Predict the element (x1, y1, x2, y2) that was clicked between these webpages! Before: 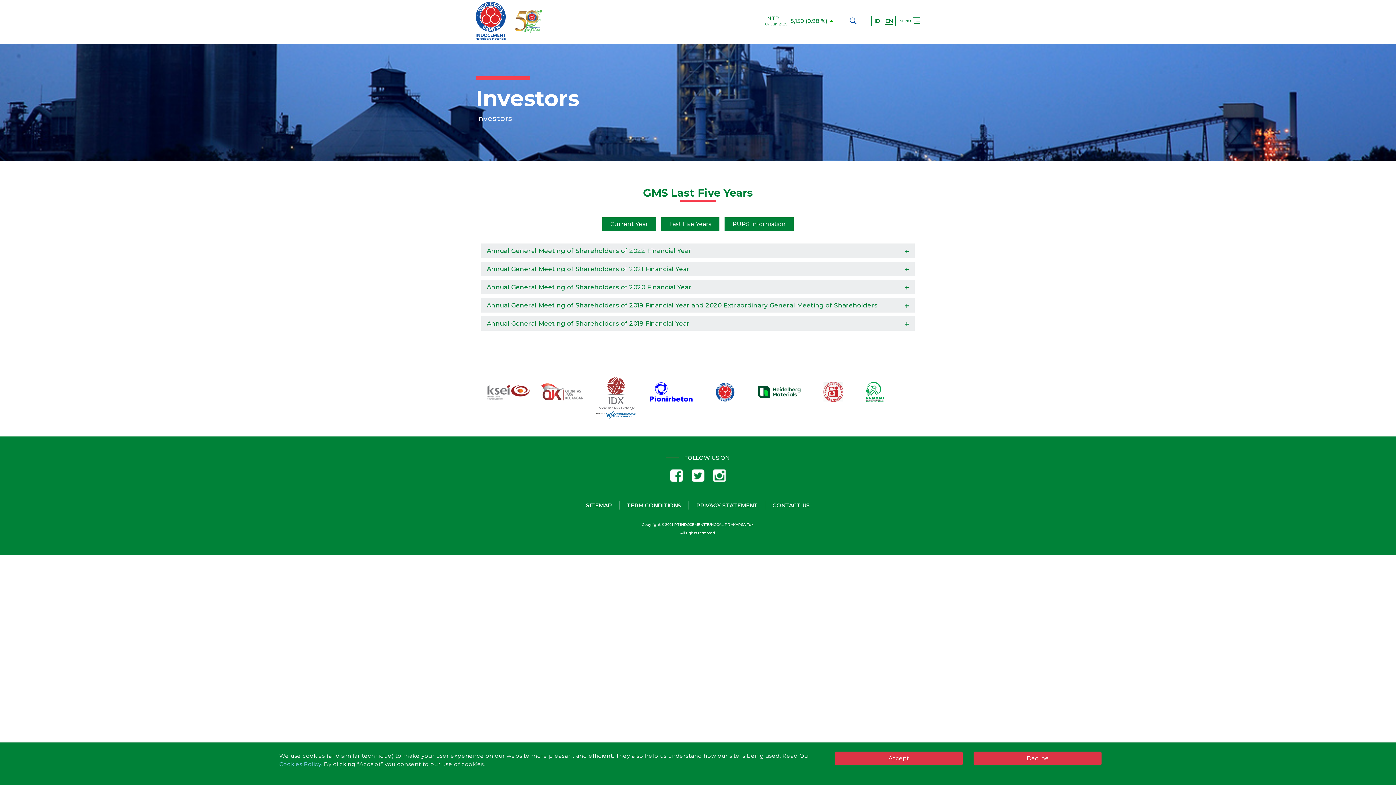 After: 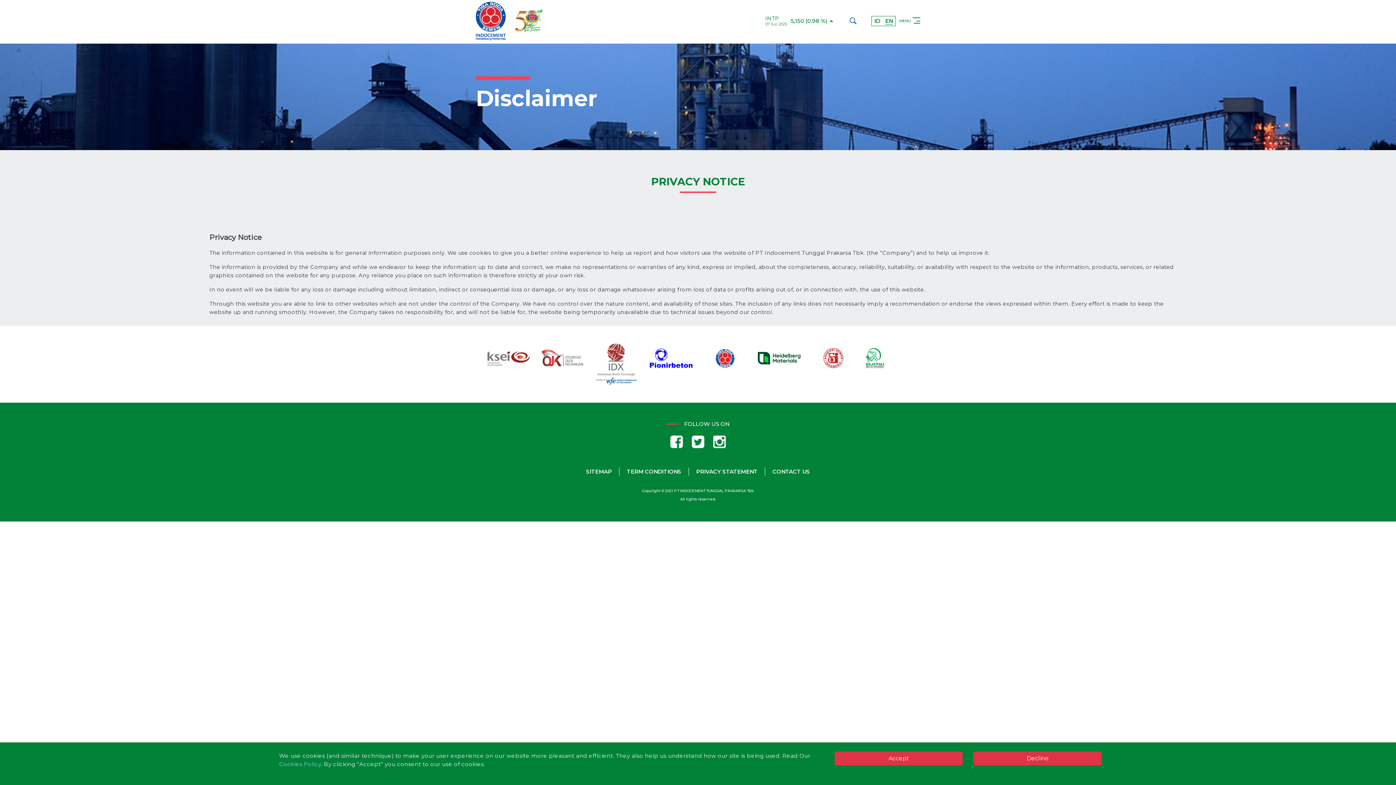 Action: bbox: (279, 761, 321, 768) label: Cookies Policy